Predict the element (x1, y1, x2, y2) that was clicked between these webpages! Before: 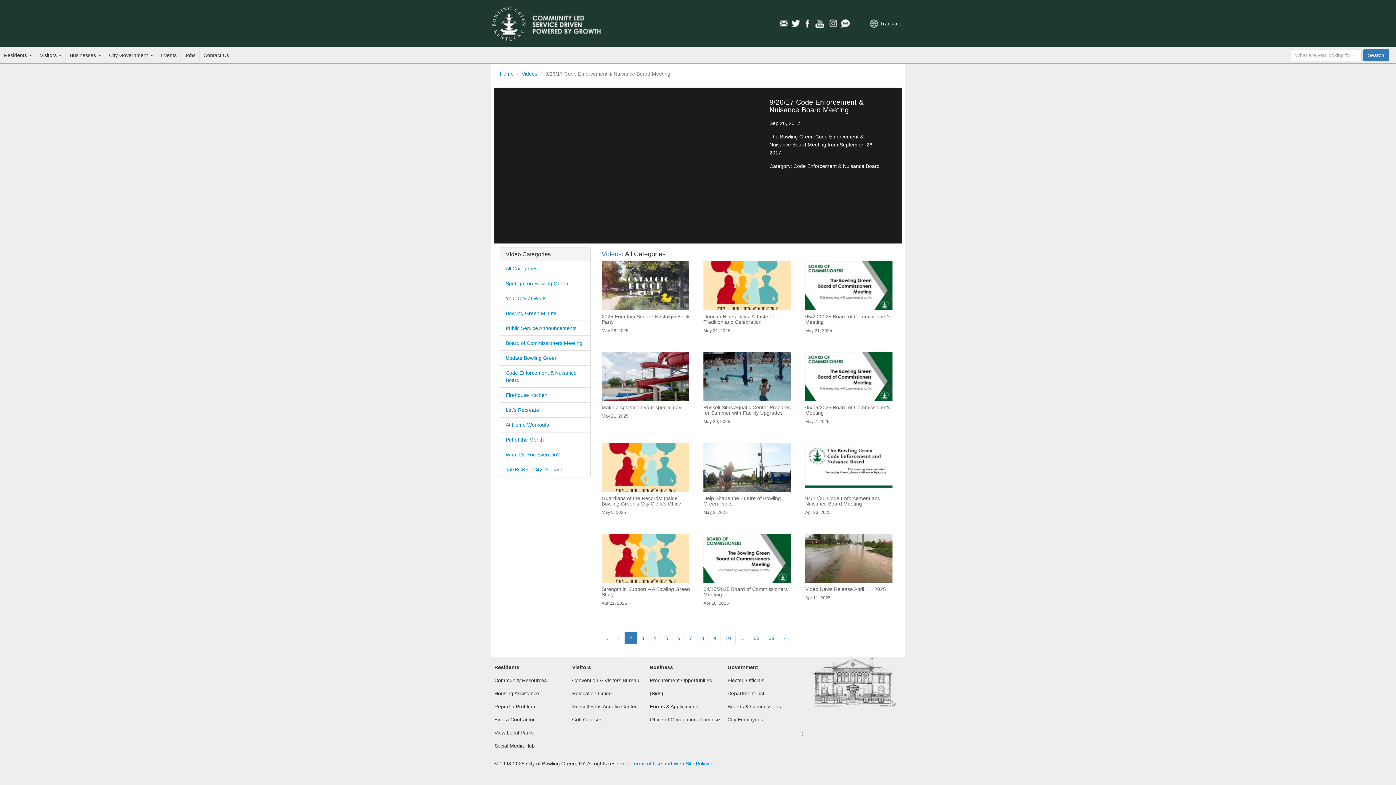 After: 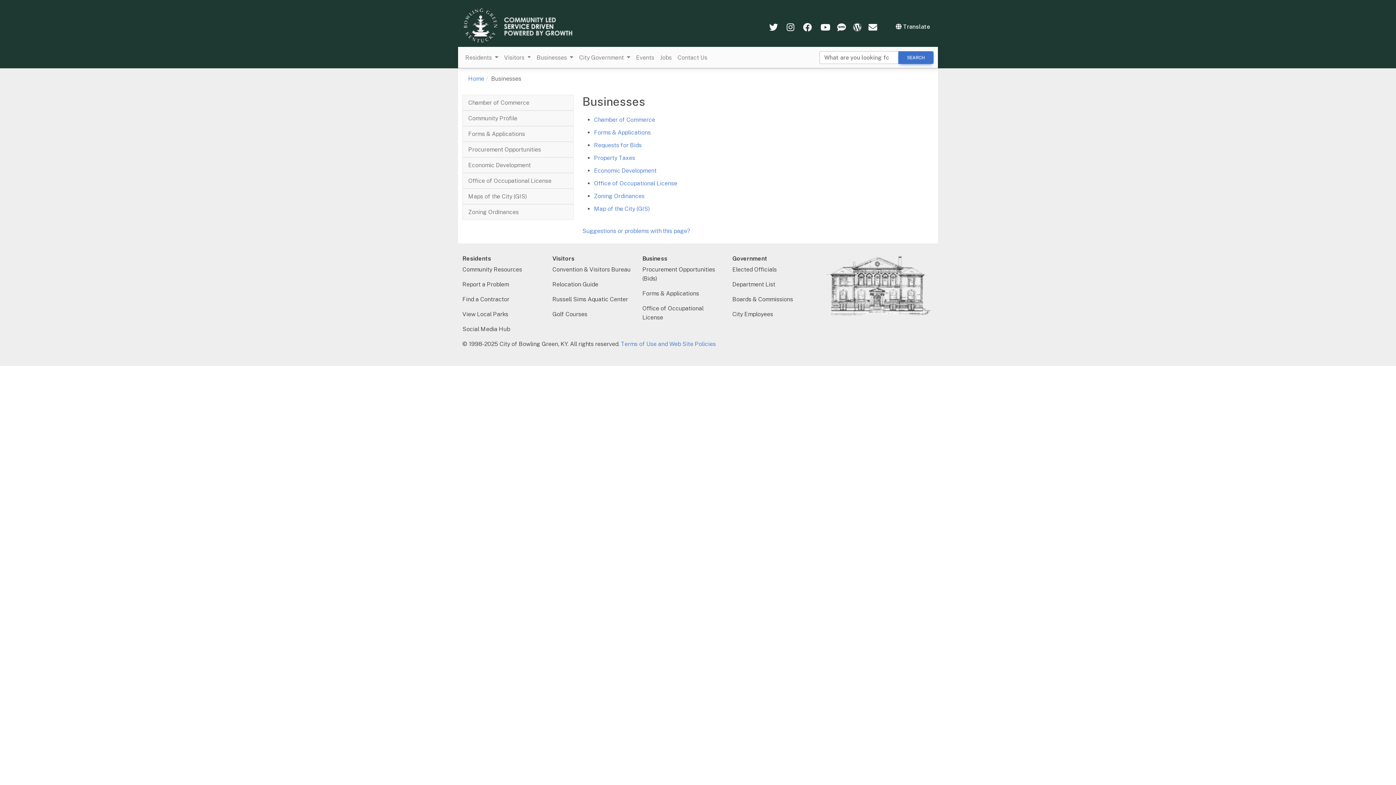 Action: label: Businesses  bbox: (66, 47, 104, 63)